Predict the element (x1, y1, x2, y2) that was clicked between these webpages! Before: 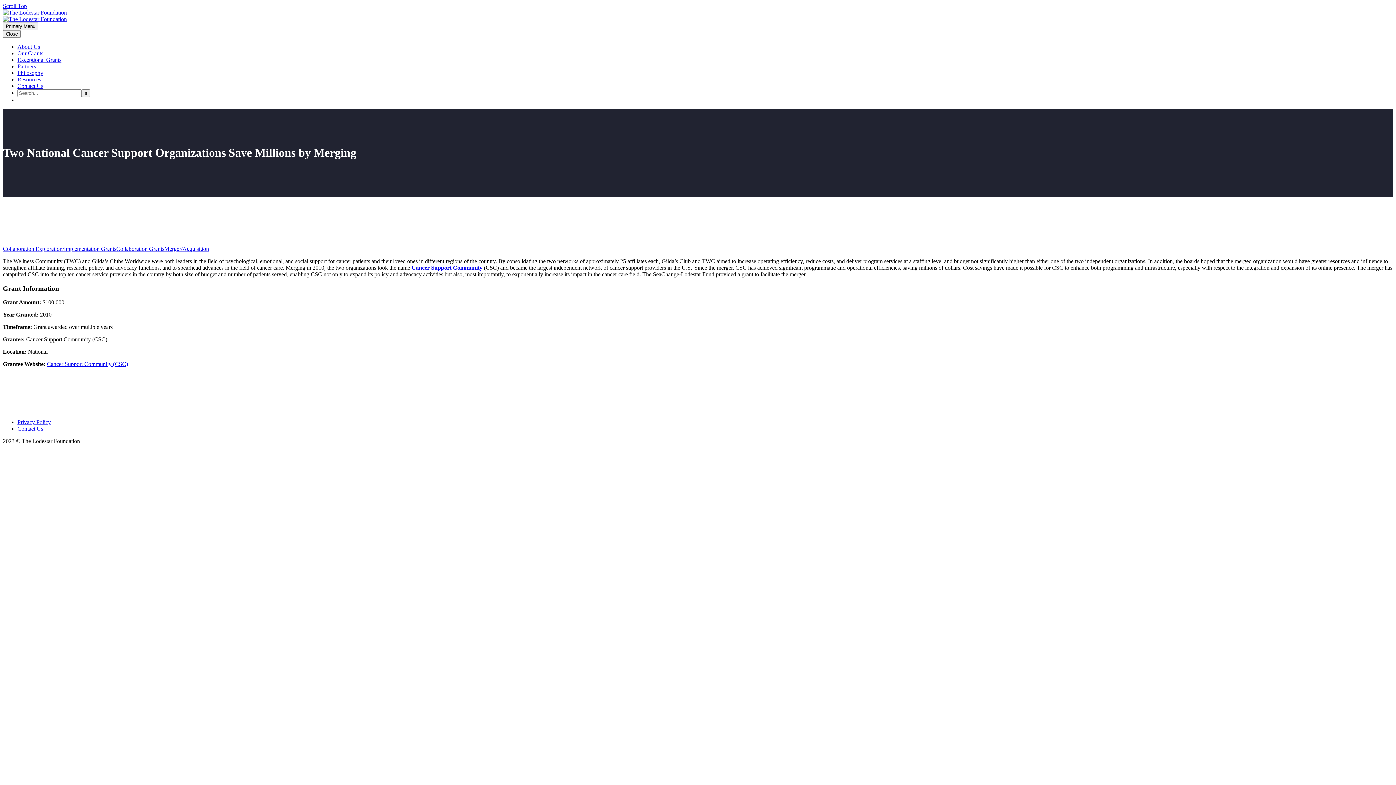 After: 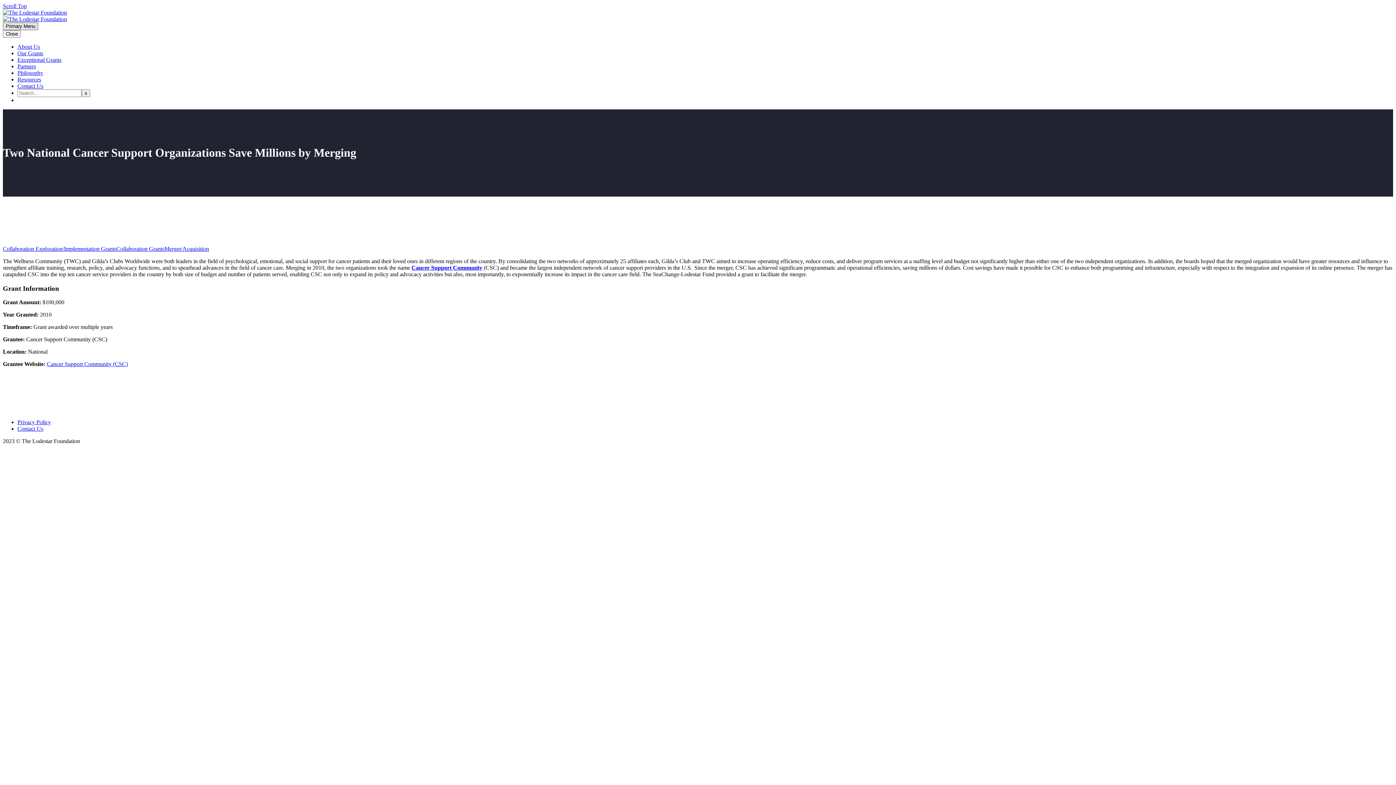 Action: bbox: (2, 22, 38, 30) label: Primary Menu